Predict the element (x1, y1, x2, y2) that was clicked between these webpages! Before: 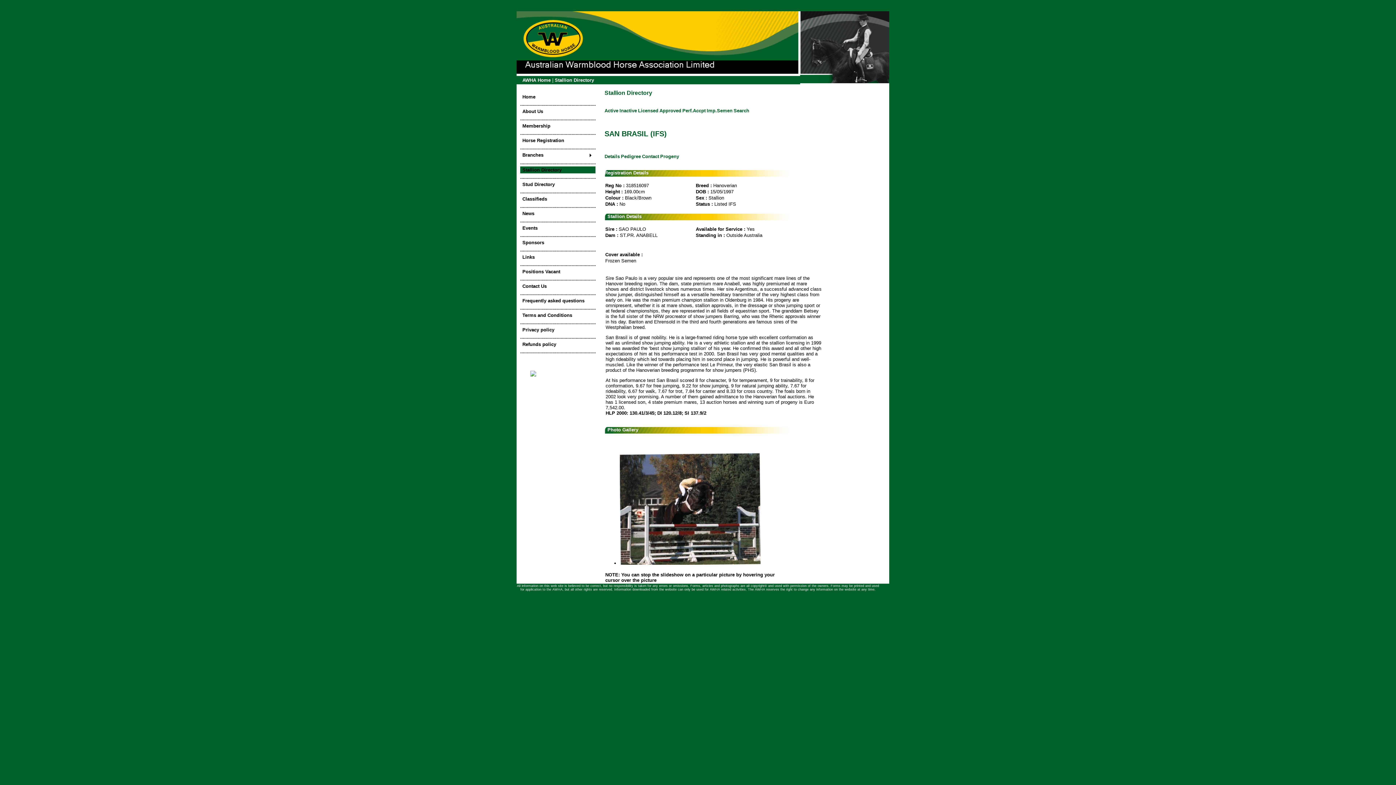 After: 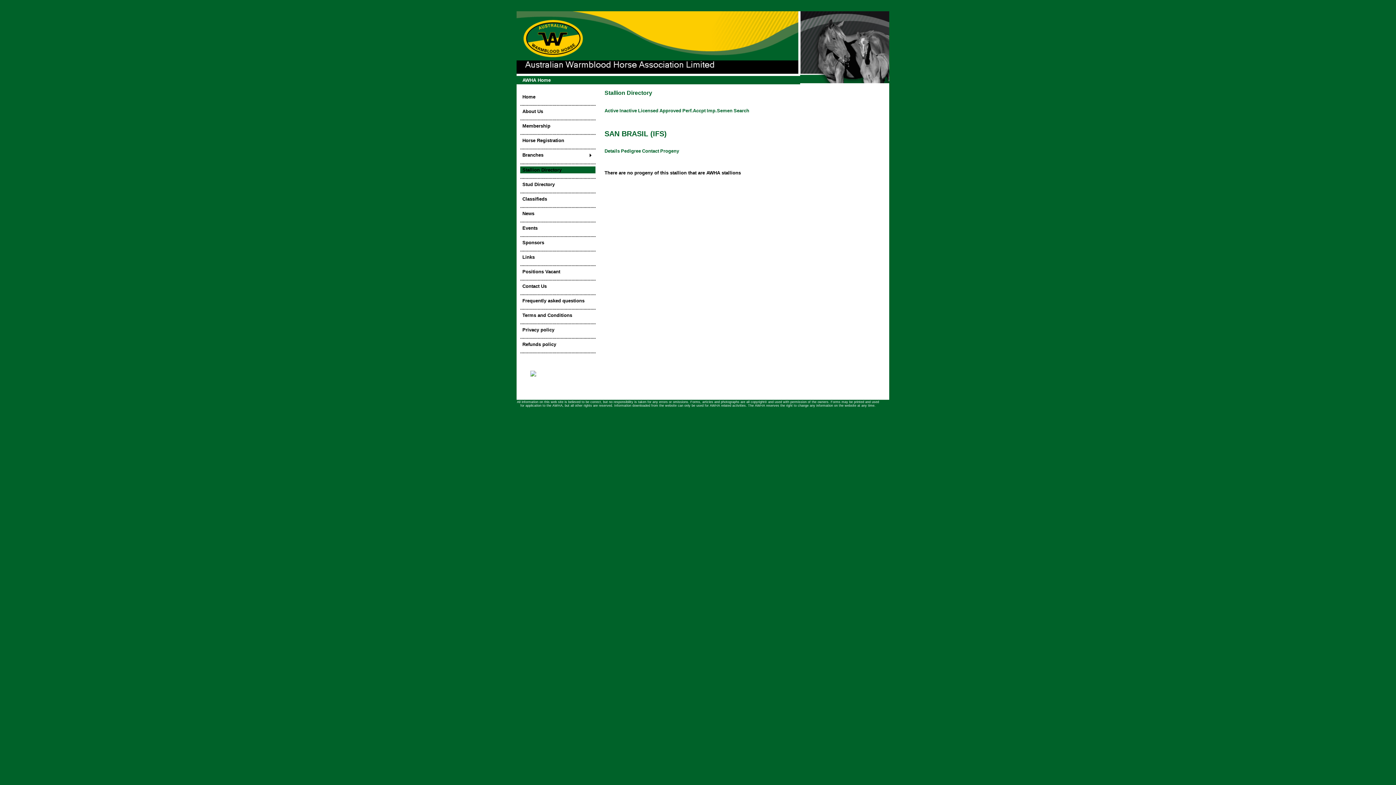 Action: label: Progeny bbox: (660, 153, 679, 159)